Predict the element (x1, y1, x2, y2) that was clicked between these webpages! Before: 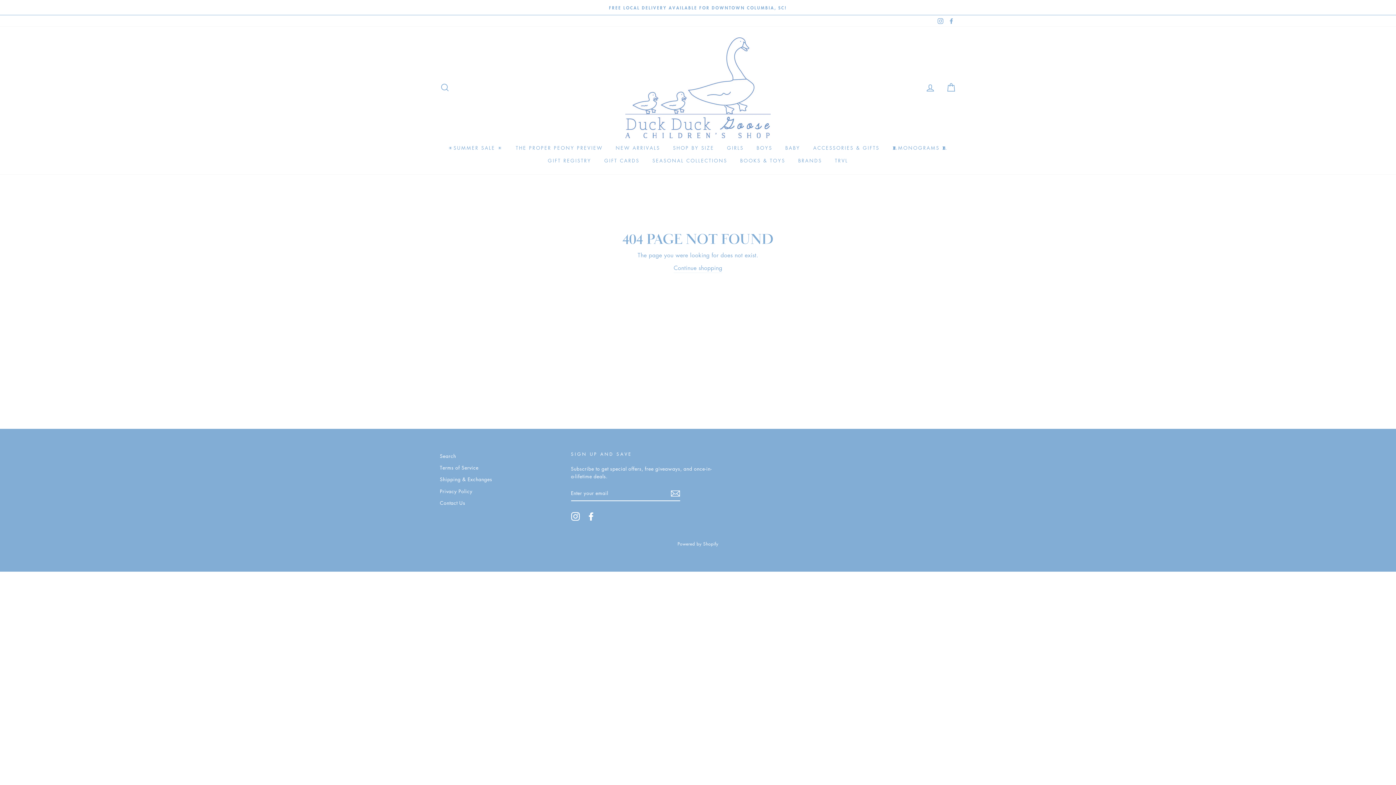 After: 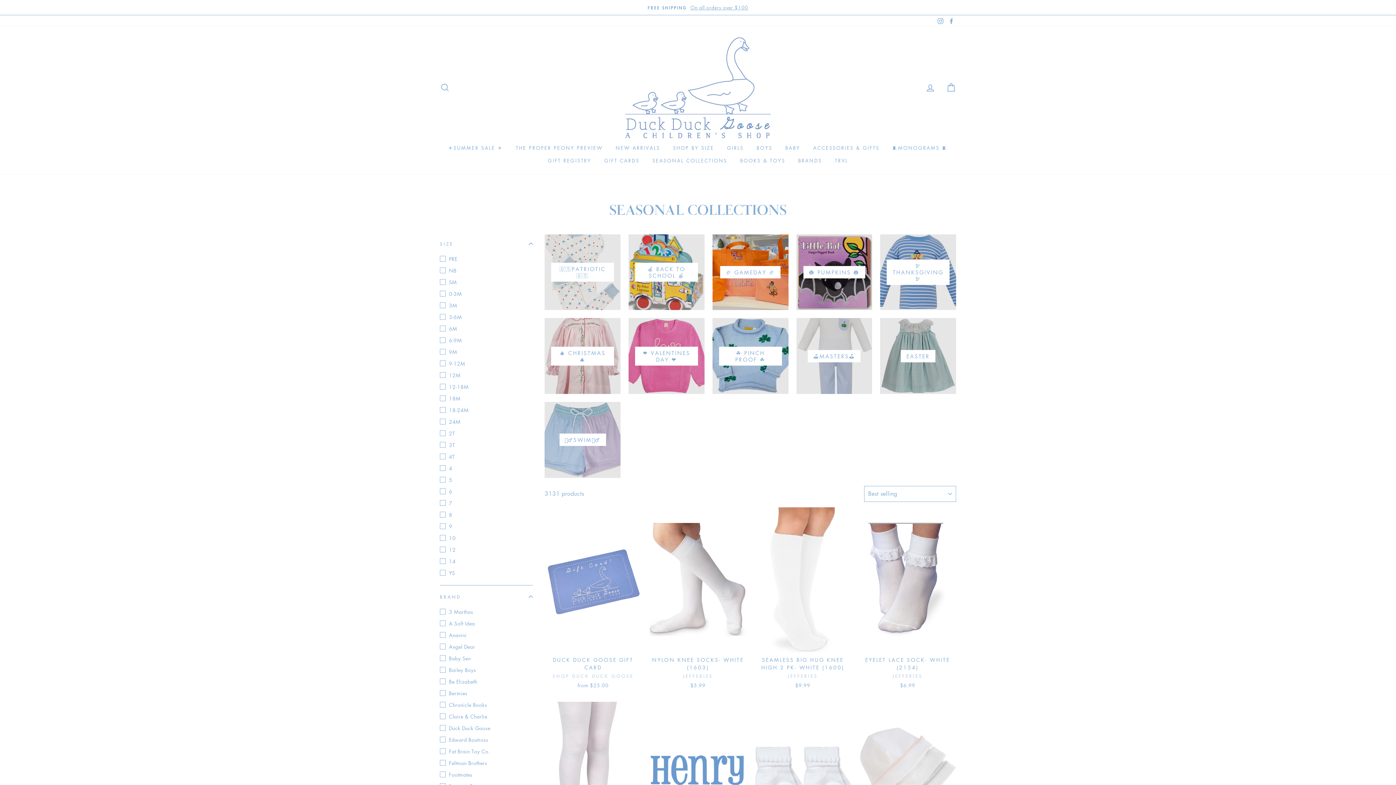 Action: bbox: (647, 154, 732, 167) label: SEASONAL COLLECTIONS